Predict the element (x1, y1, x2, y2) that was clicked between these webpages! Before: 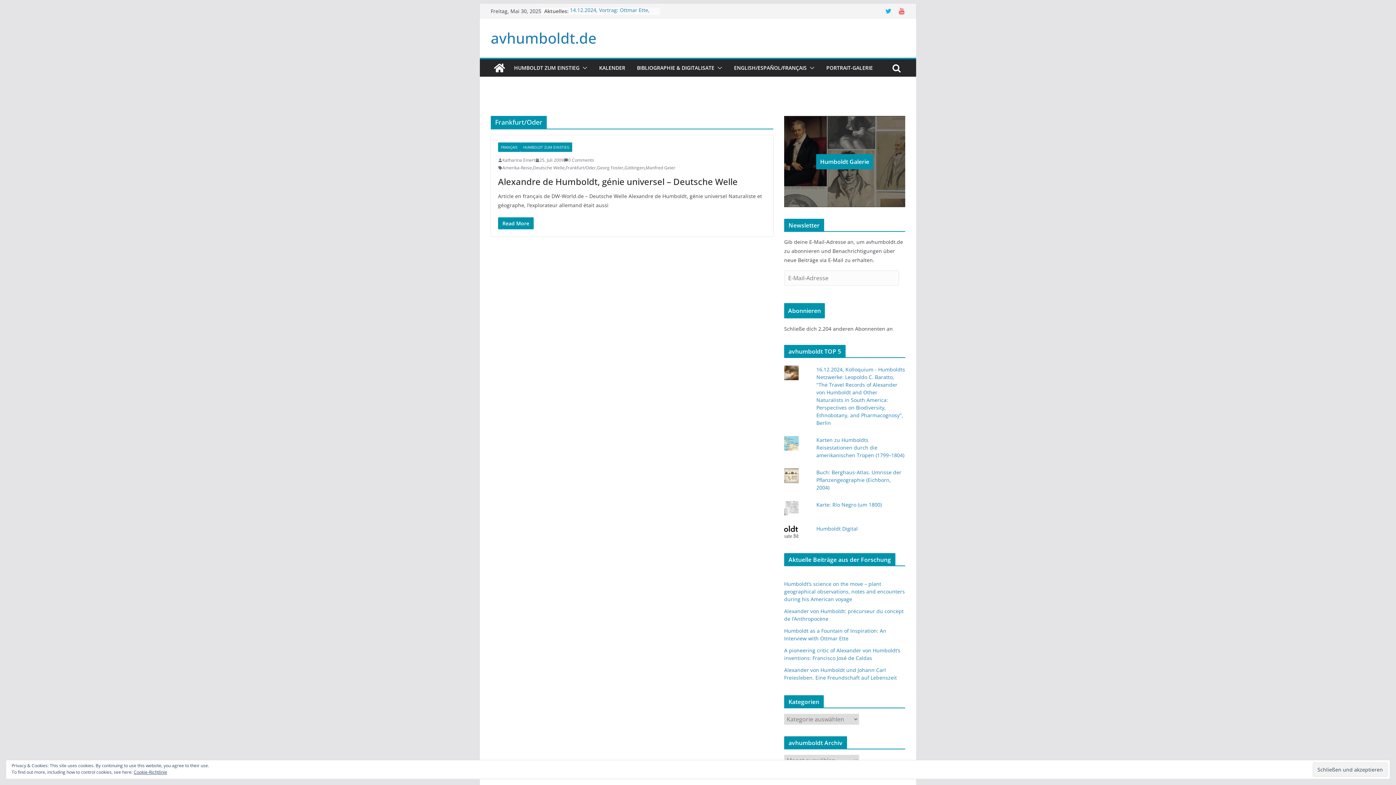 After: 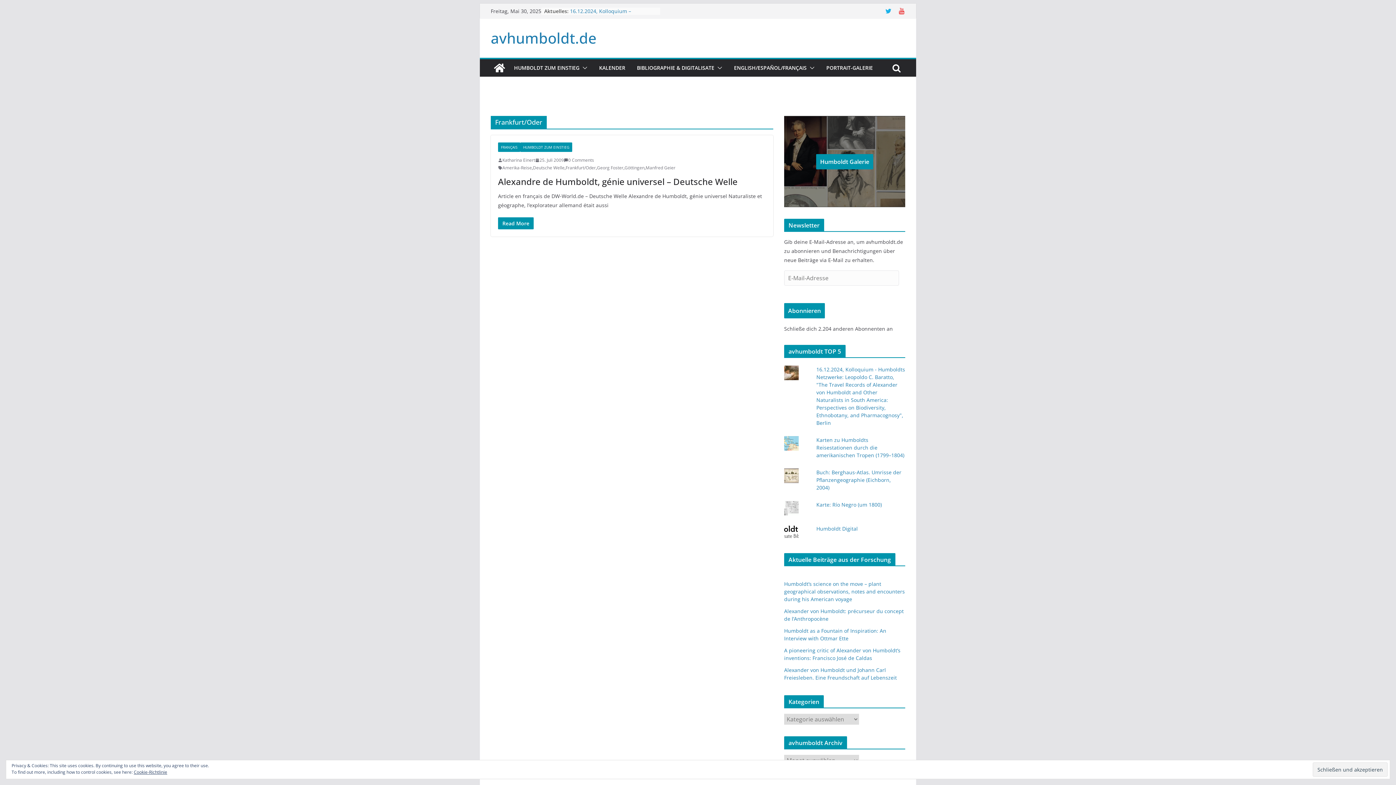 Action: bbox: (565, 164, 596, 171) label: Frankfurt/Oder